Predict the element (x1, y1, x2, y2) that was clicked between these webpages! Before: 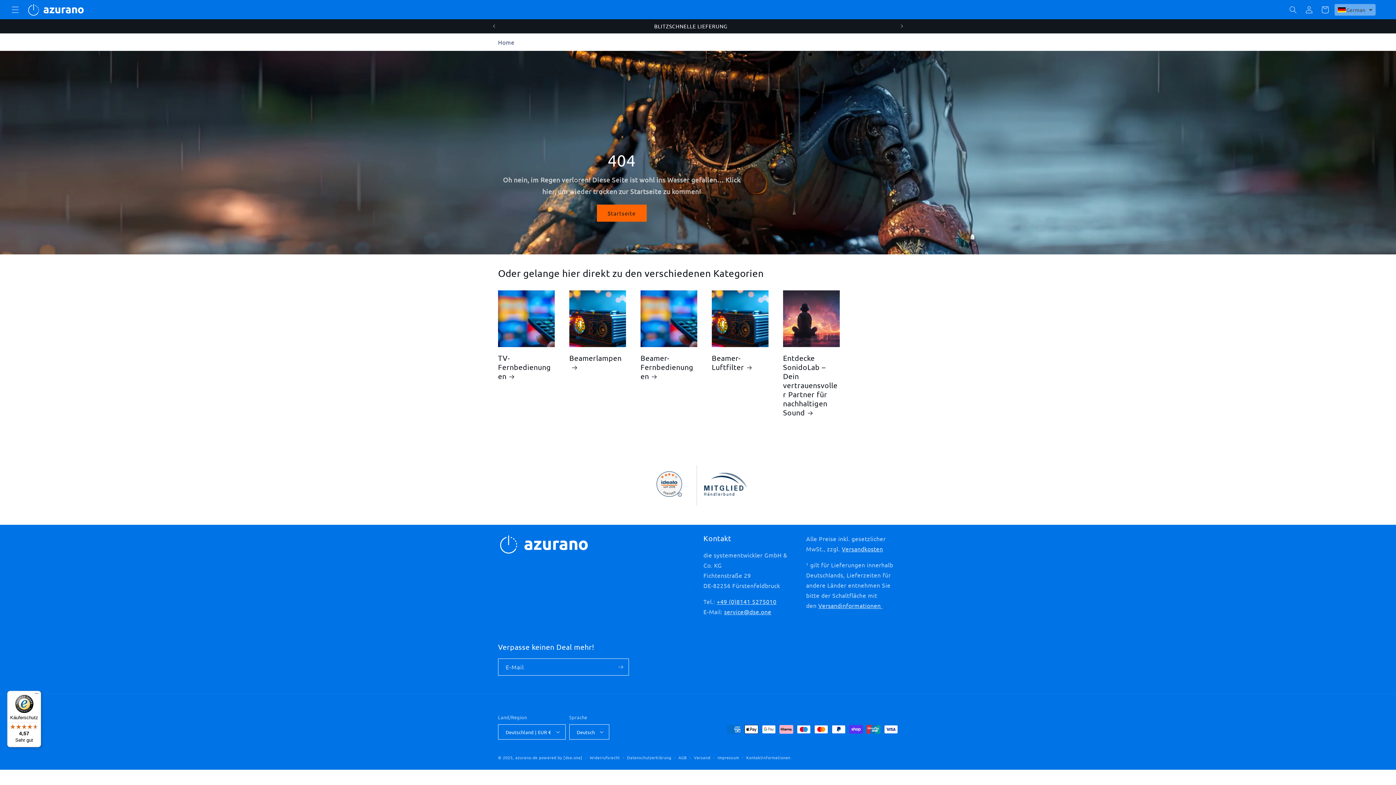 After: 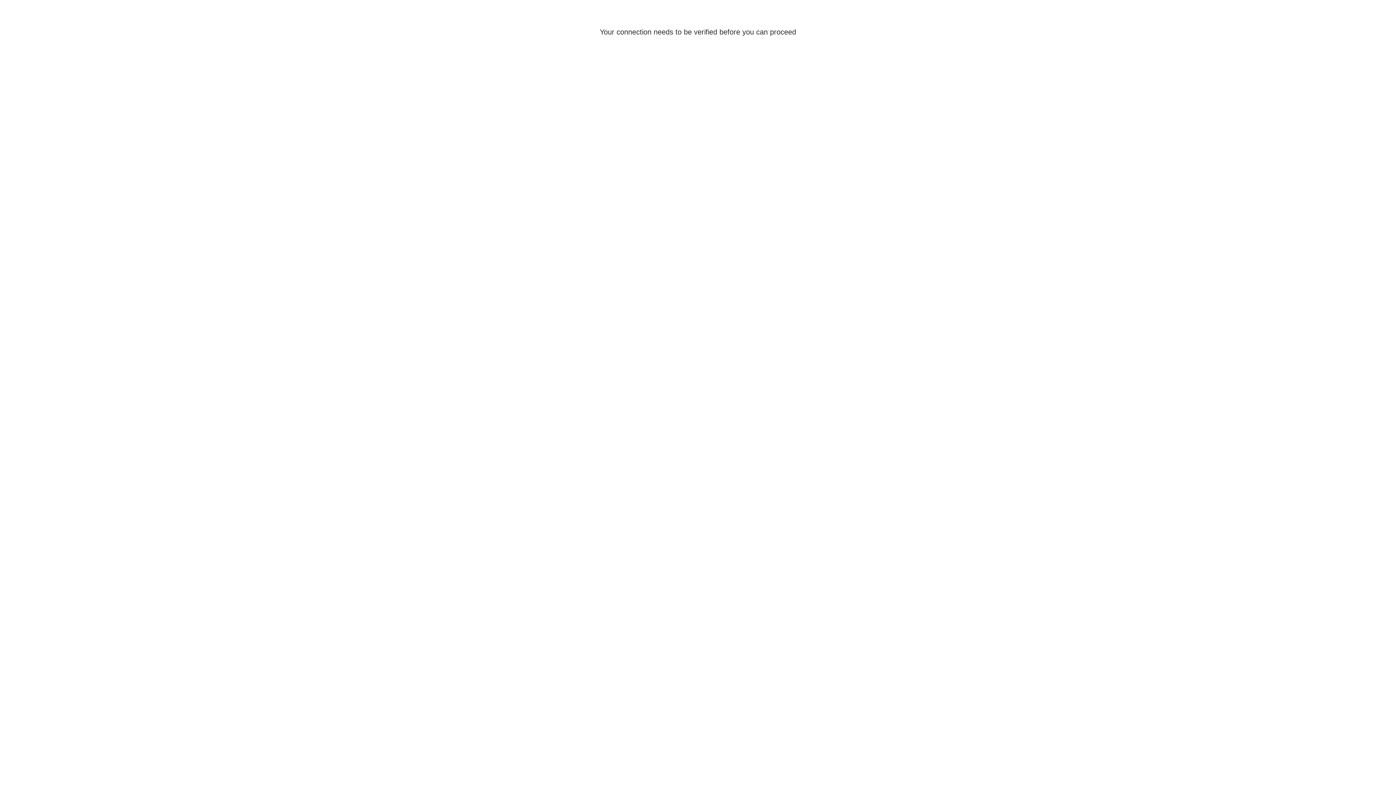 Action: bbox: (1301, 1, 1317, 17) label: Einloggen